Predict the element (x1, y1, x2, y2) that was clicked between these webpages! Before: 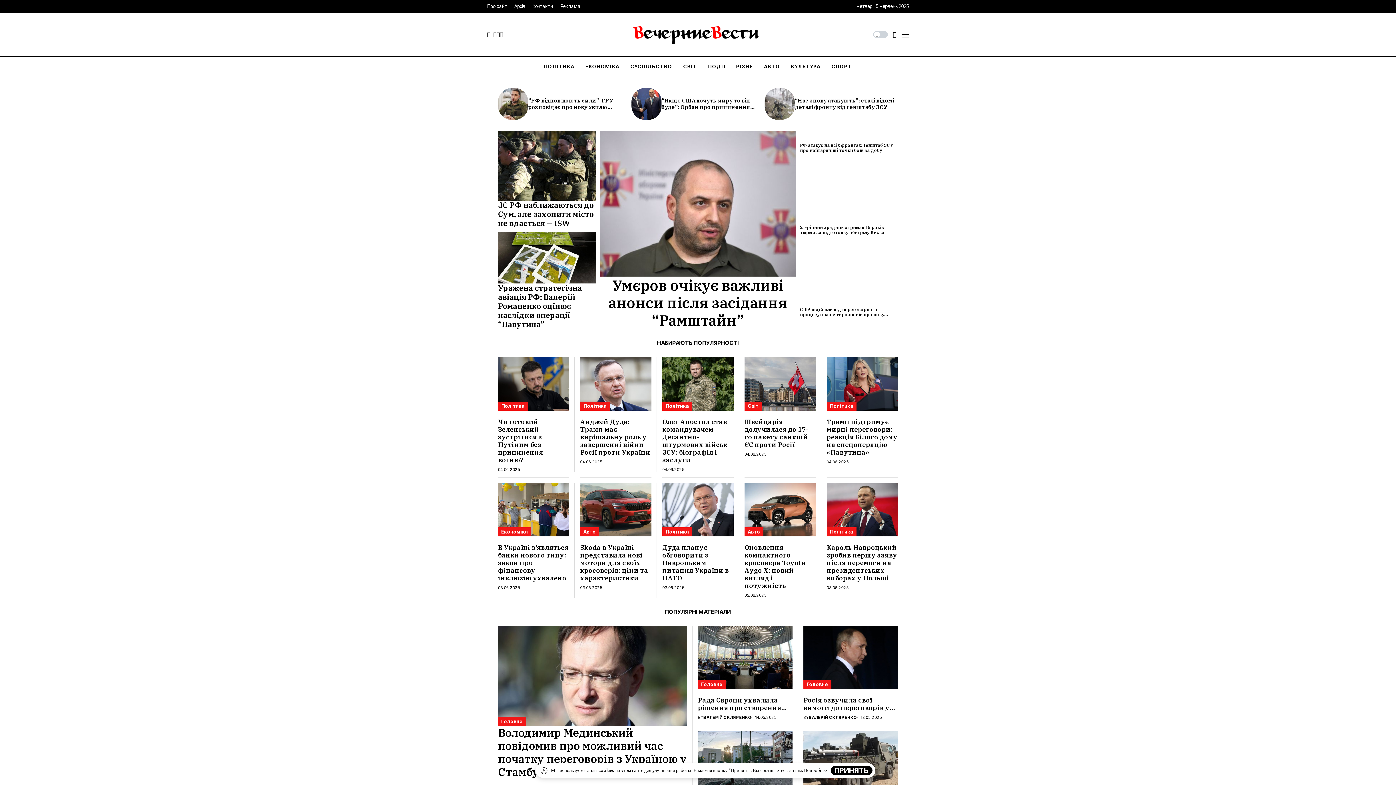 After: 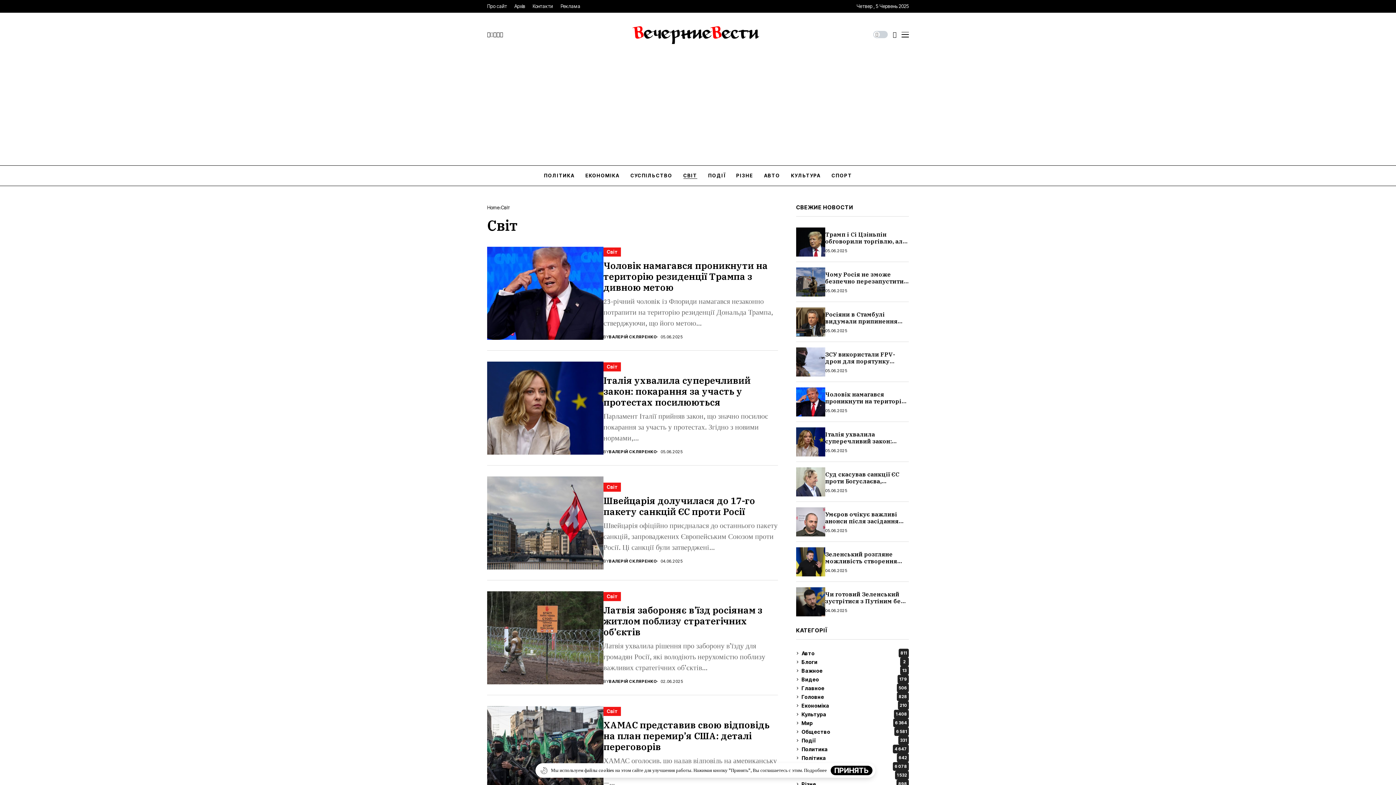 Action: label: Світ bbox: (744, 401, 762, 410)